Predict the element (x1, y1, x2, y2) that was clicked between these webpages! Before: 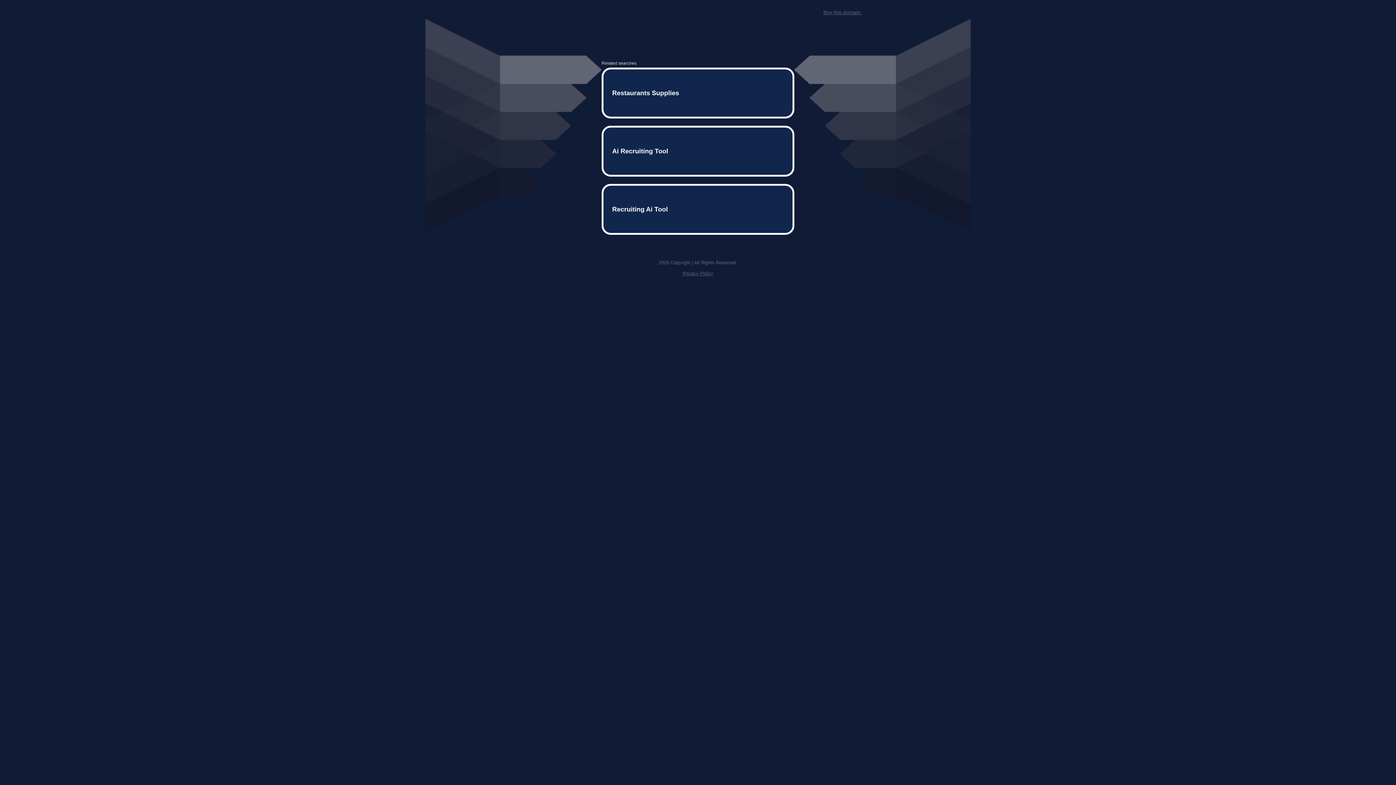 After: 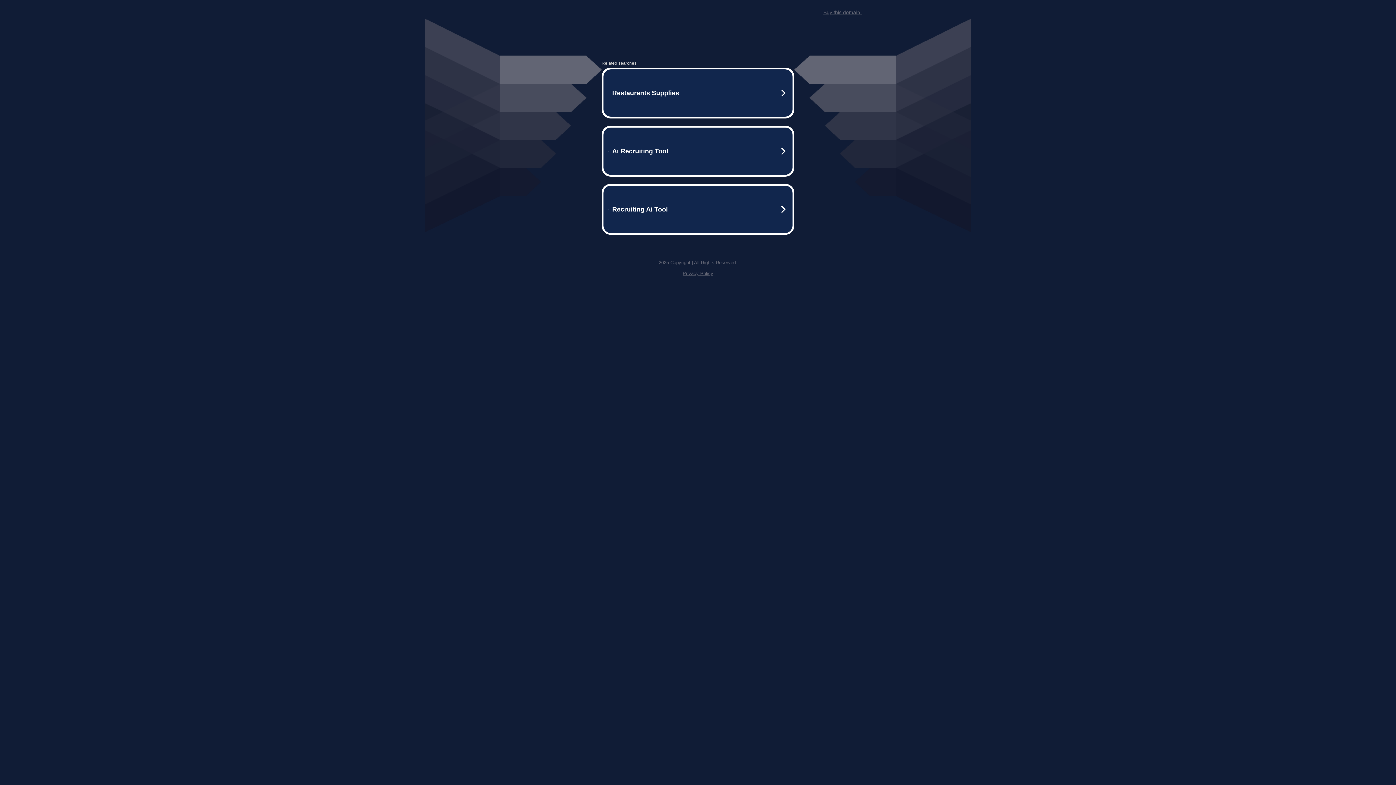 Action: label: Buy this domain. bbox: (823, 9, 861, 15)